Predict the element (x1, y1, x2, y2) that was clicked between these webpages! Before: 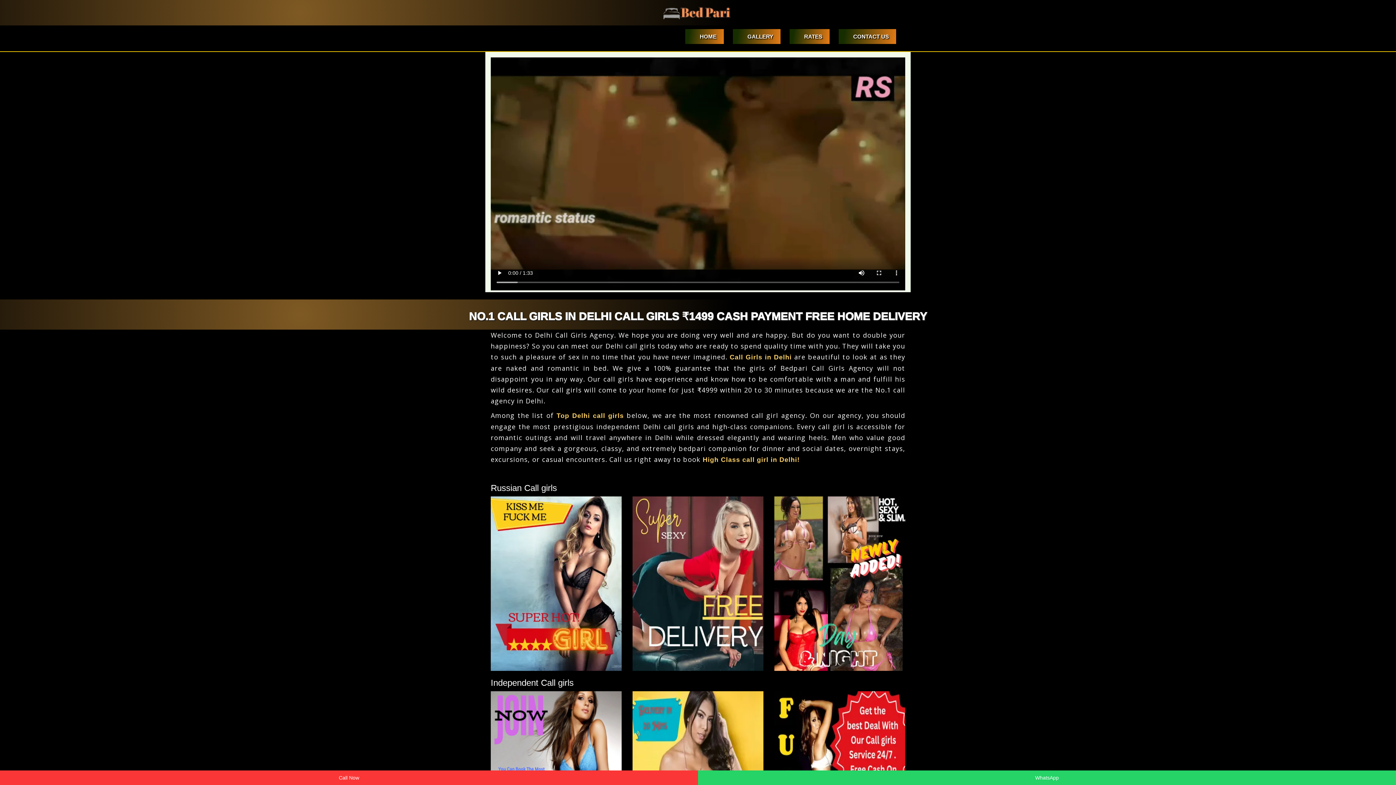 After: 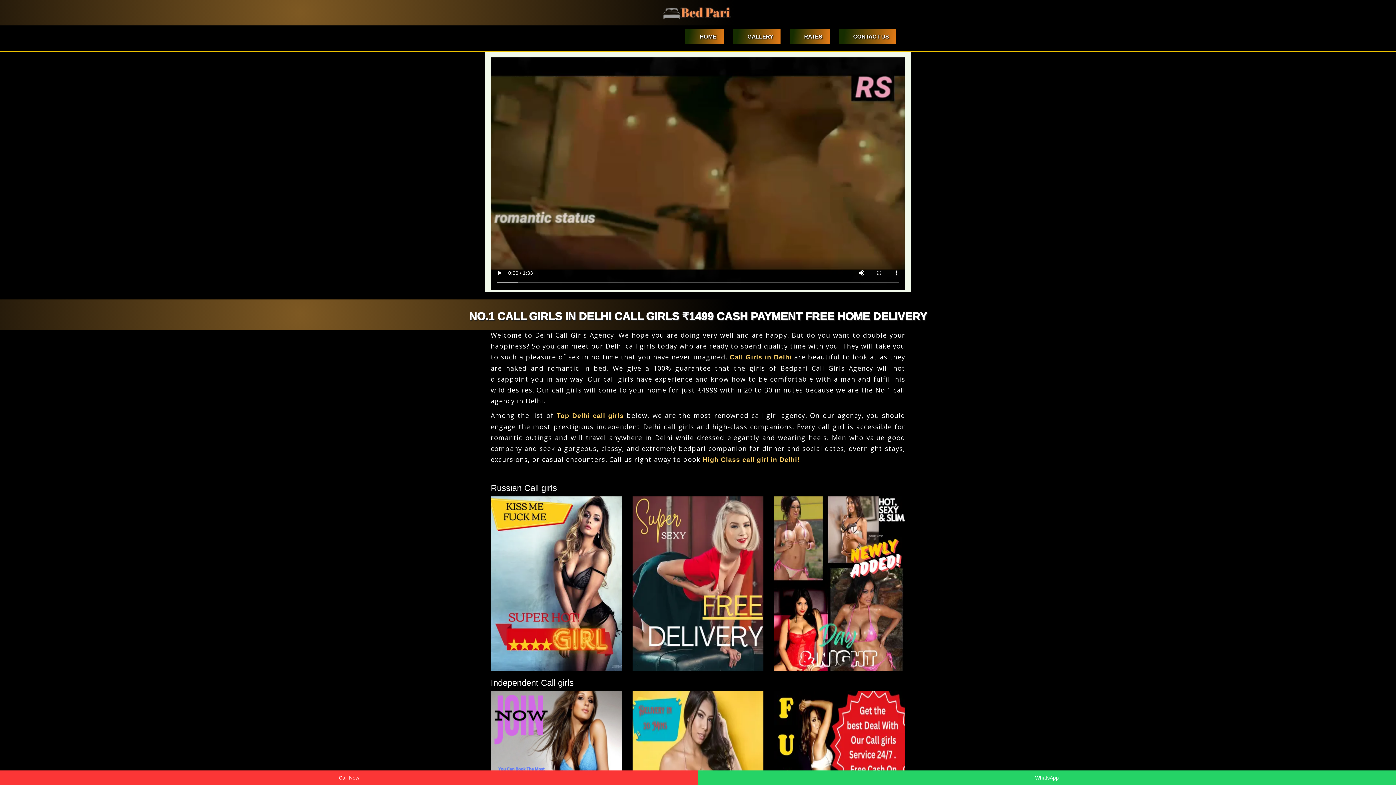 Action: label: Call Now bbox: (0, 770, 698, 785)